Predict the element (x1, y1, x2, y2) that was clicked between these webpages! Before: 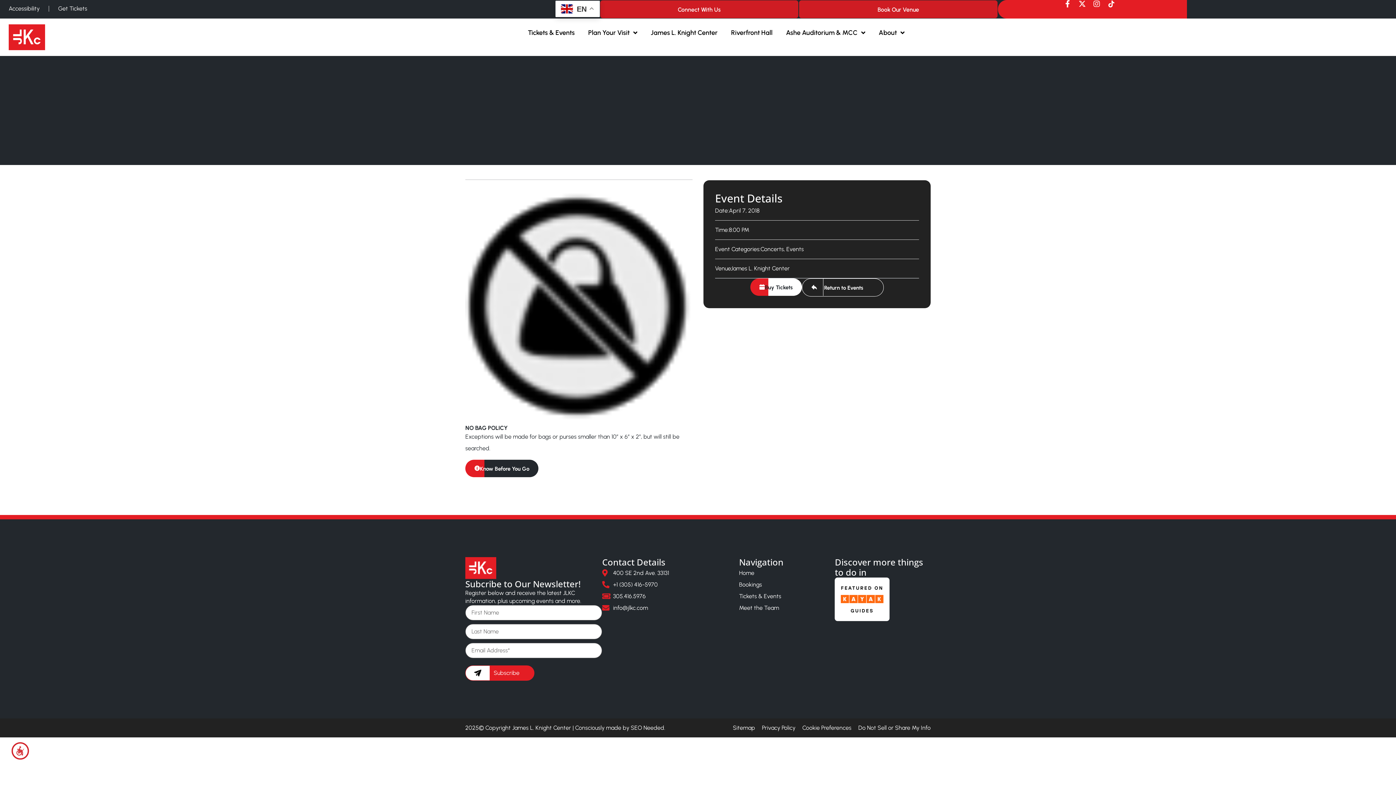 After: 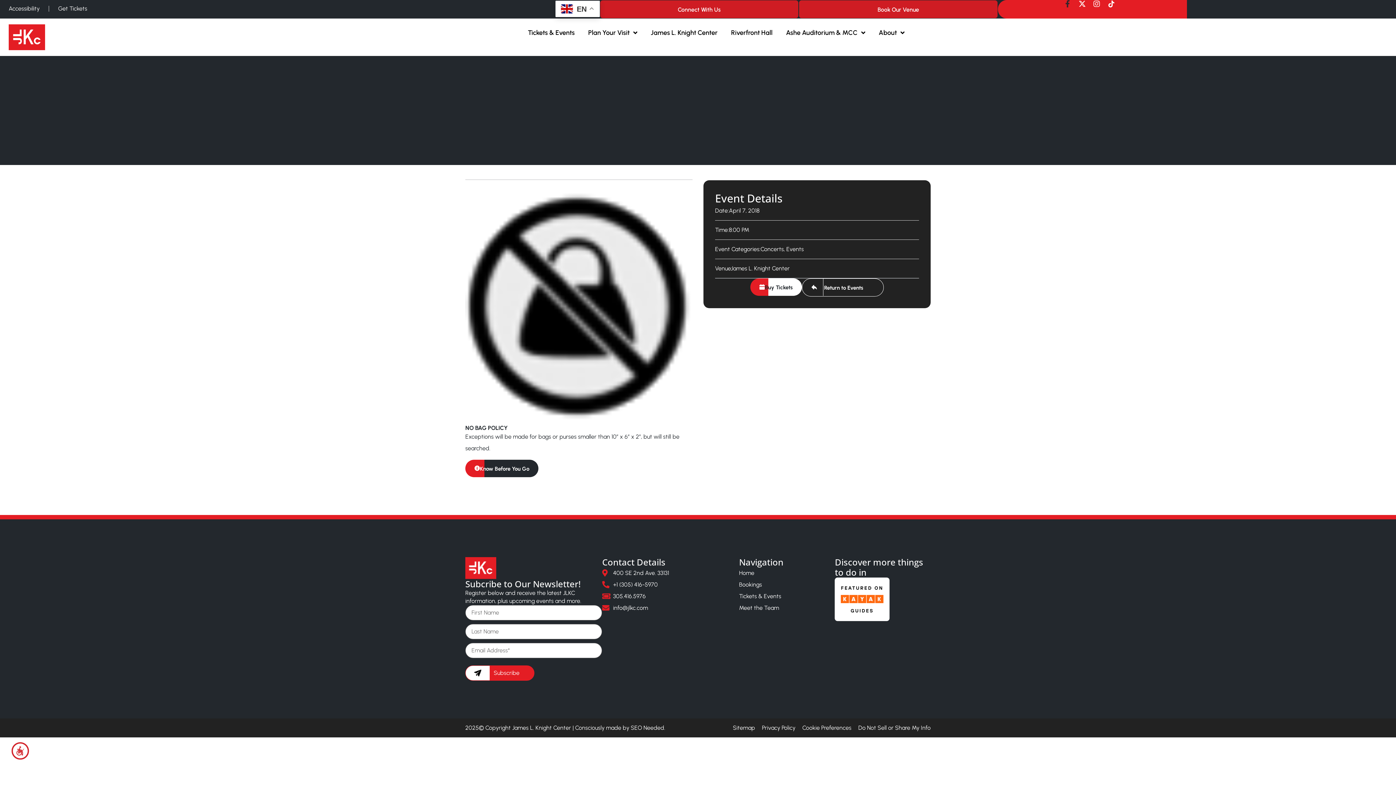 Action: bbox: (1064, 0, 1071, 7) label: Facebook-f